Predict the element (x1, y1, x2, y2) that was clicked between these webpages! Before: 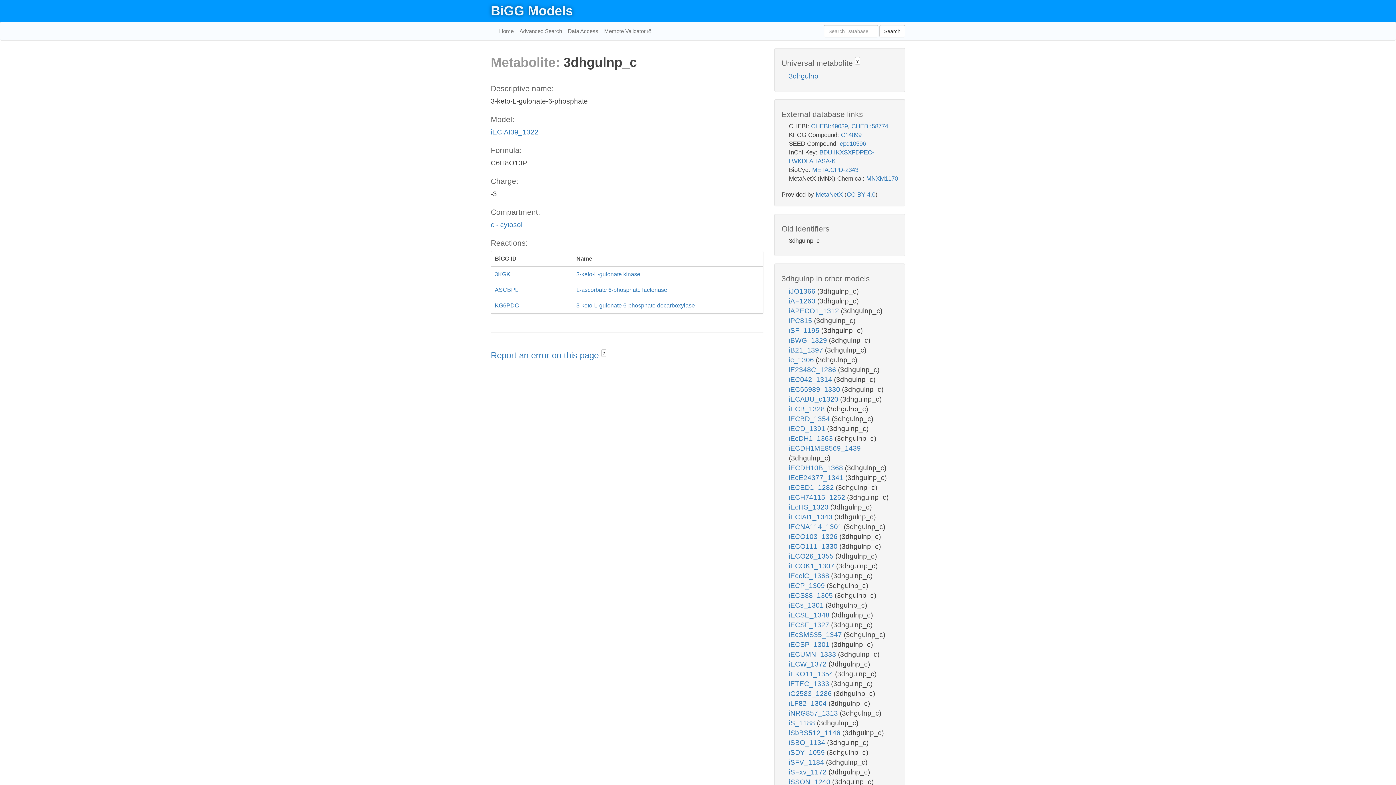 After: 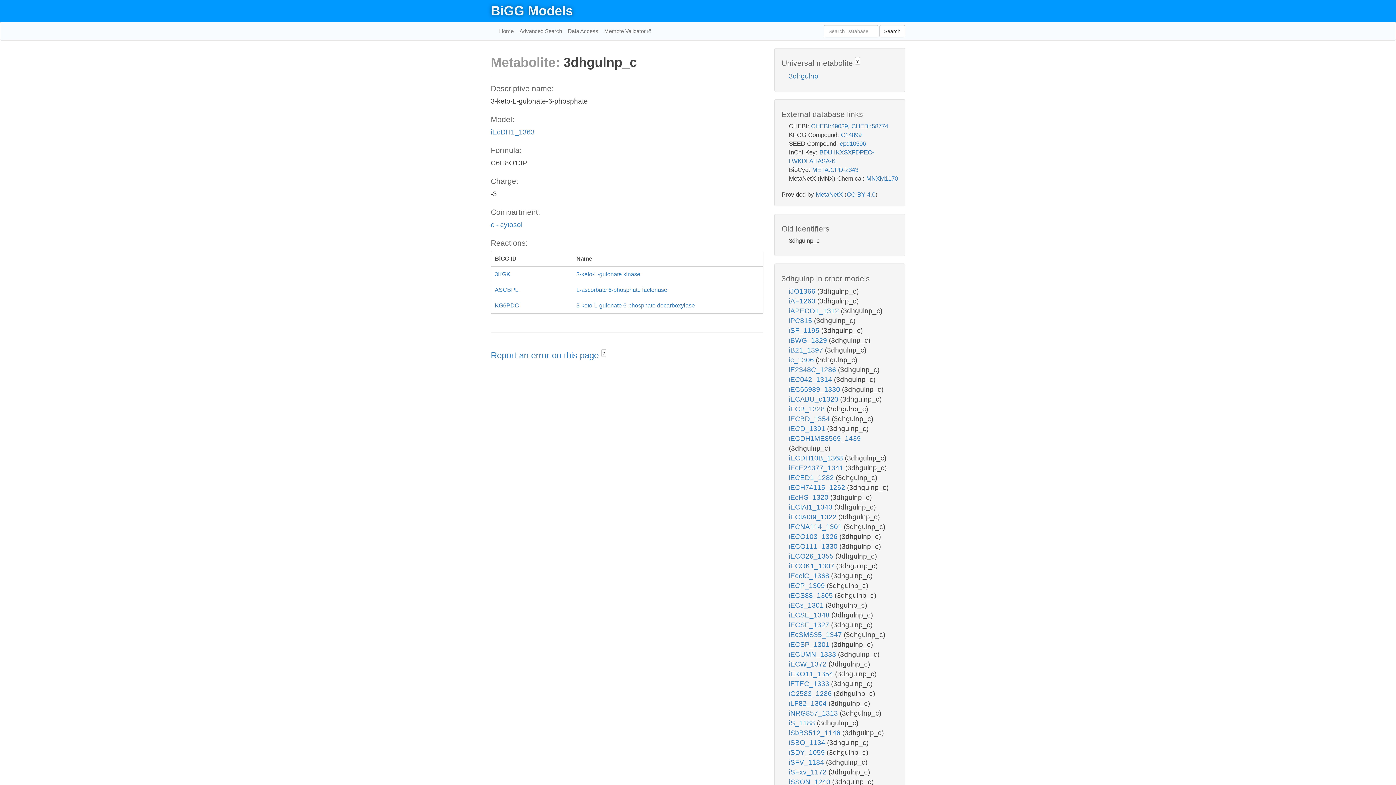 Action: bbox: (789, 435, 834, 442) label: iEcDH1_1363 